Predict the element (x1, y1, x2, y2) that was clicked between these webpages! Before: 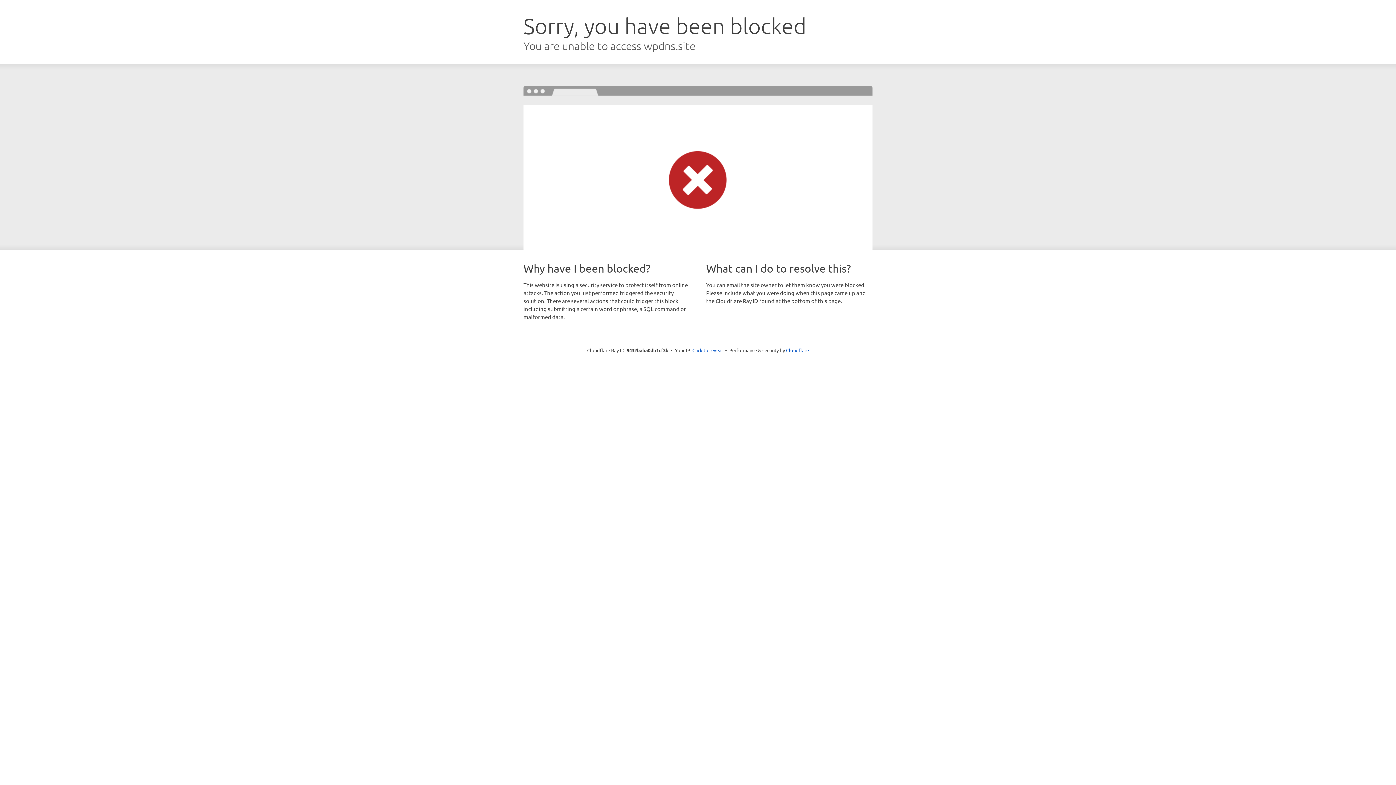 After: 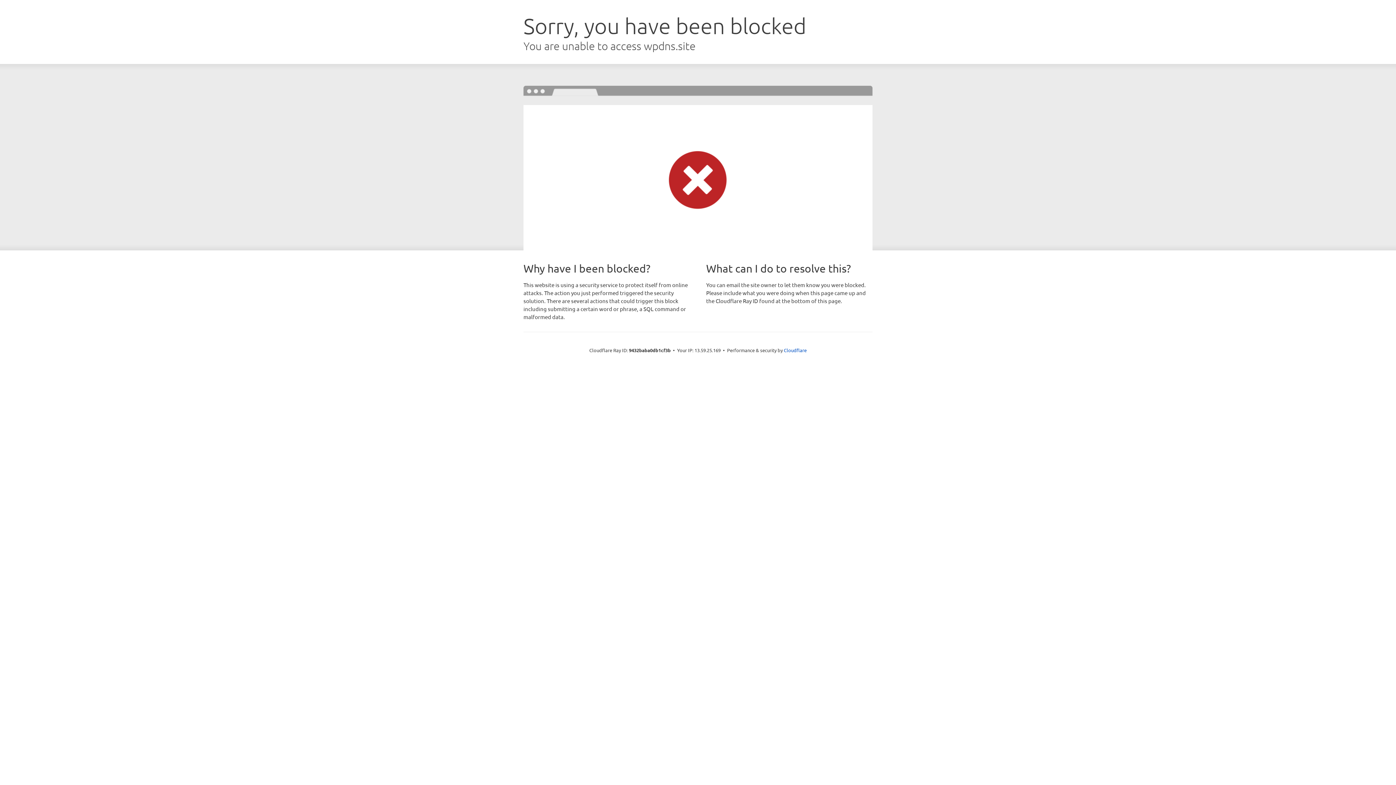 Action: label: Click to reveal bbox: (692, 346, 723, 353)